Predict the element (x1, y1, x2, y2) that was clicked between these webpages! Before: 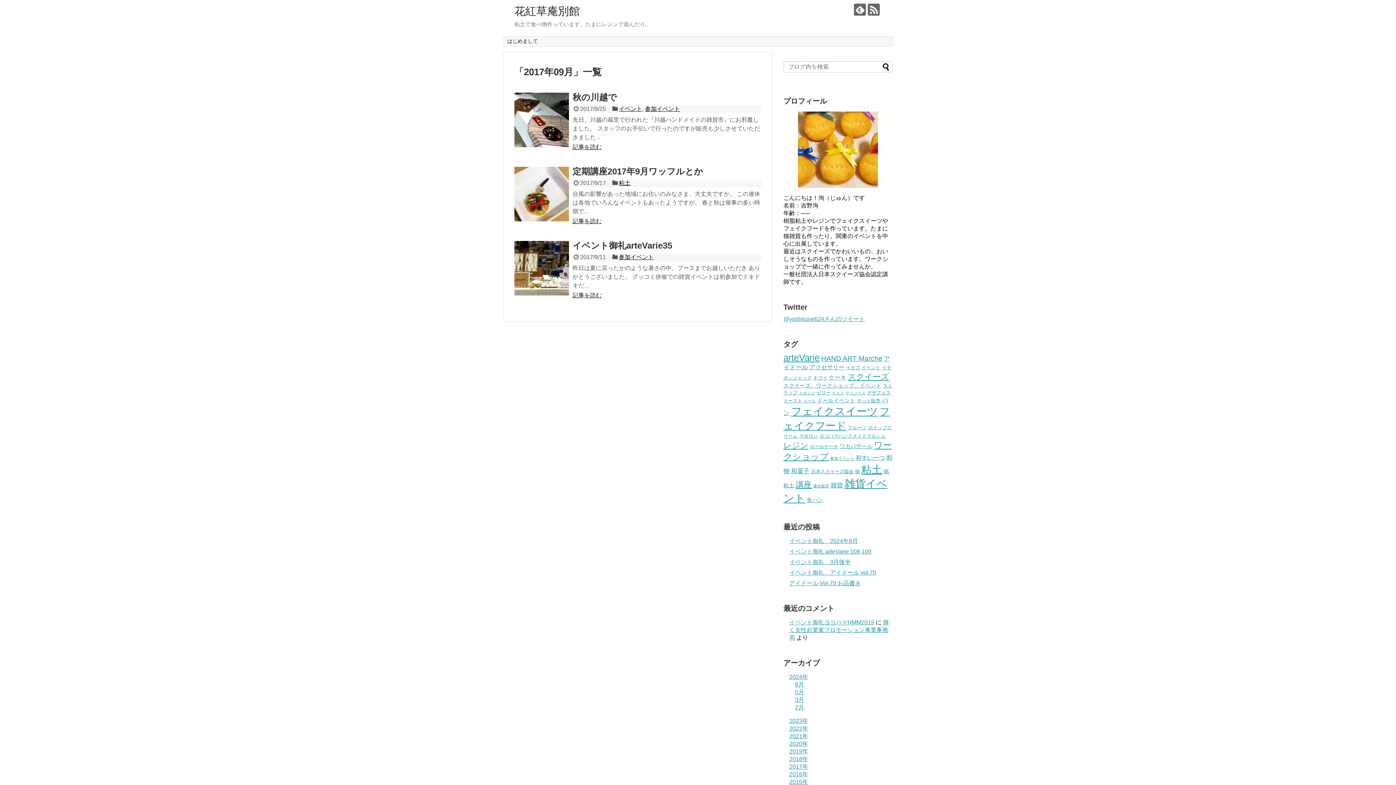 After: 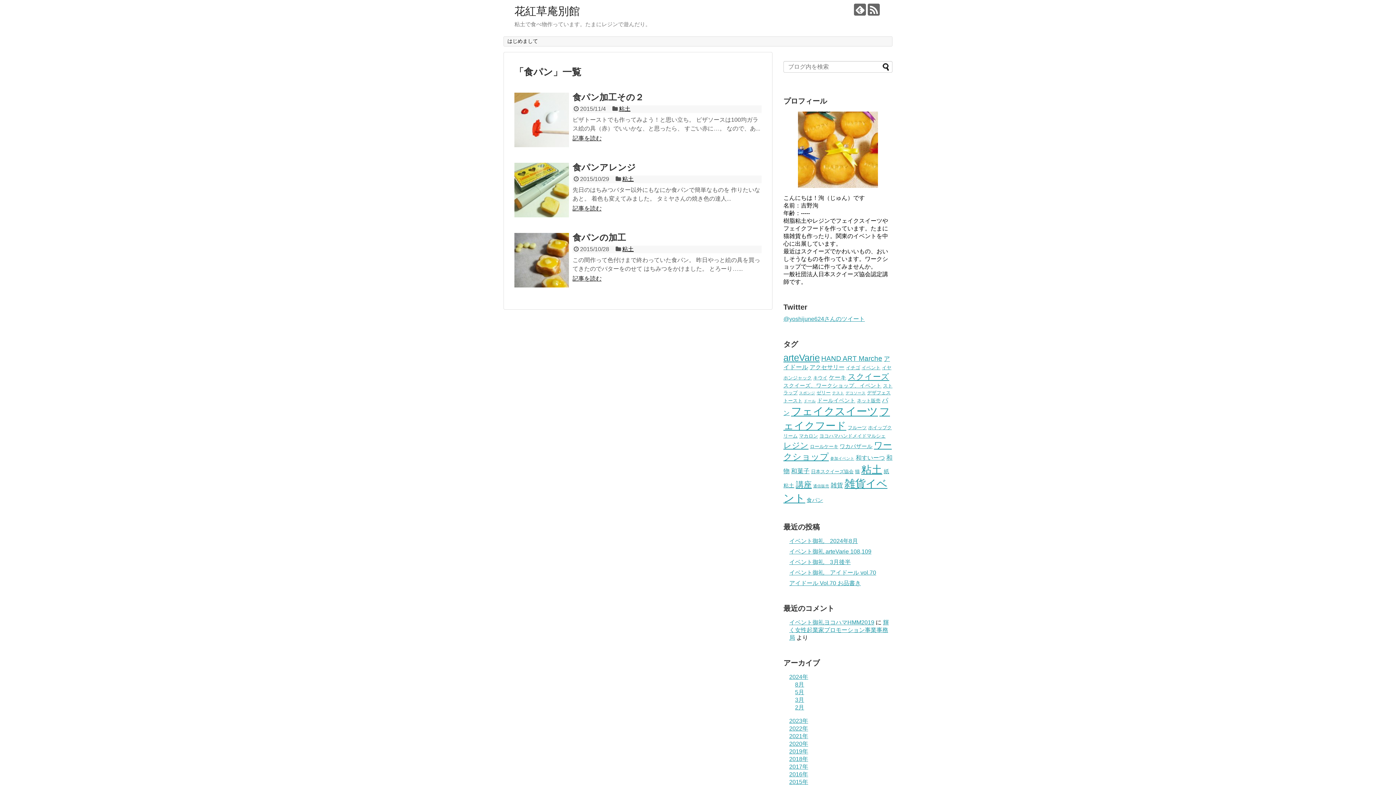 Action: bbox: (806, 497, 823, 503) label: 食パン (3個の項目)